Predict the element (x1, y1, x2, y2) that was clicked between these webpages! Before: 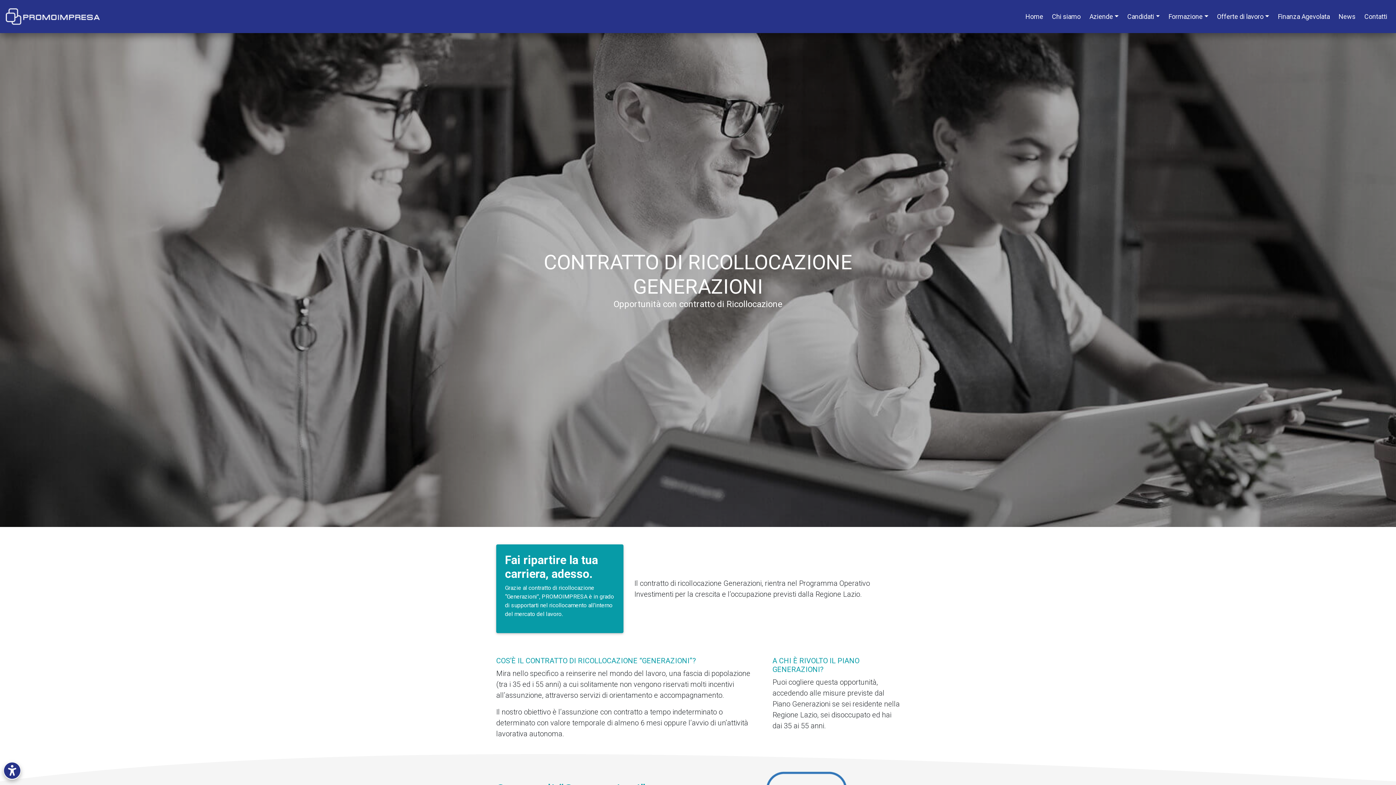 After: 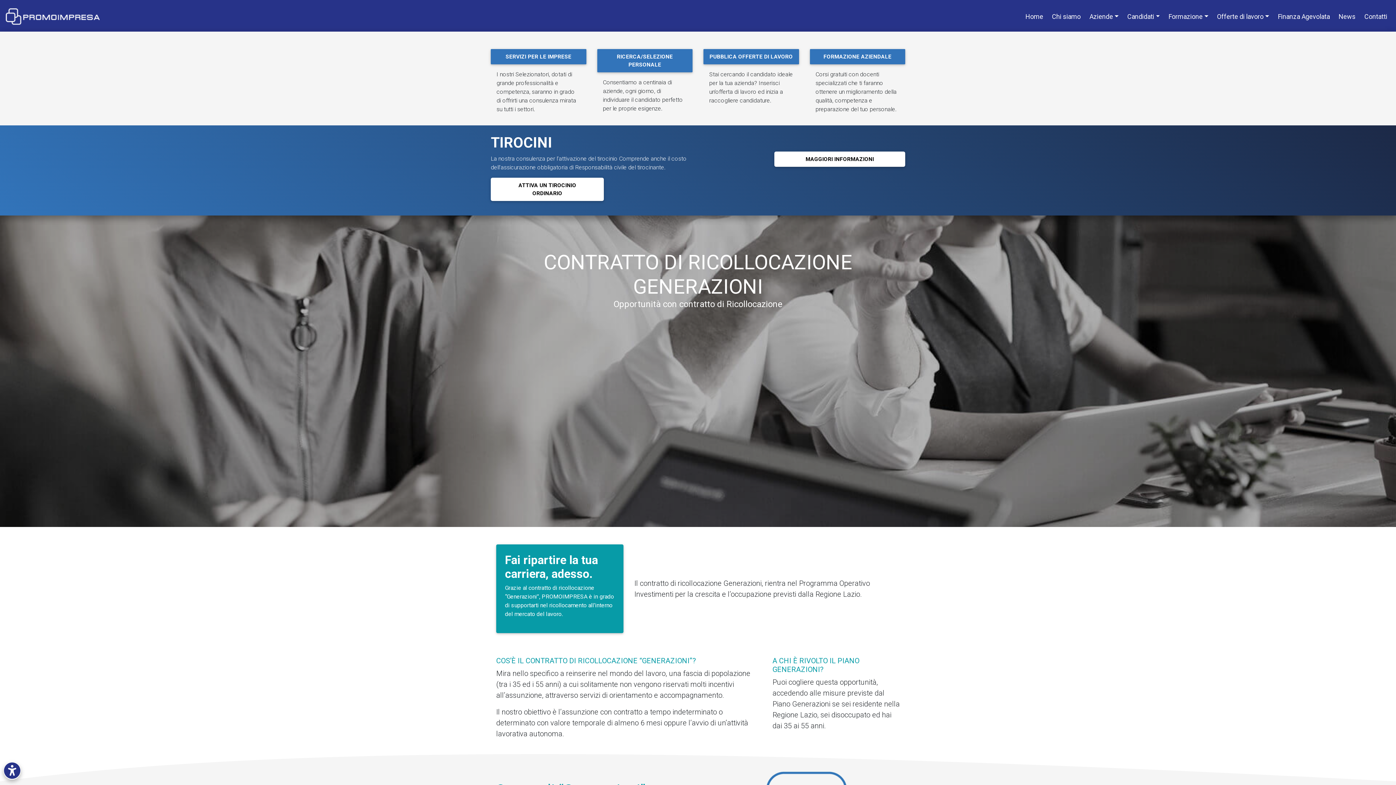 Action: bbox: (1086, 8, 1121, 24) label: Aziende